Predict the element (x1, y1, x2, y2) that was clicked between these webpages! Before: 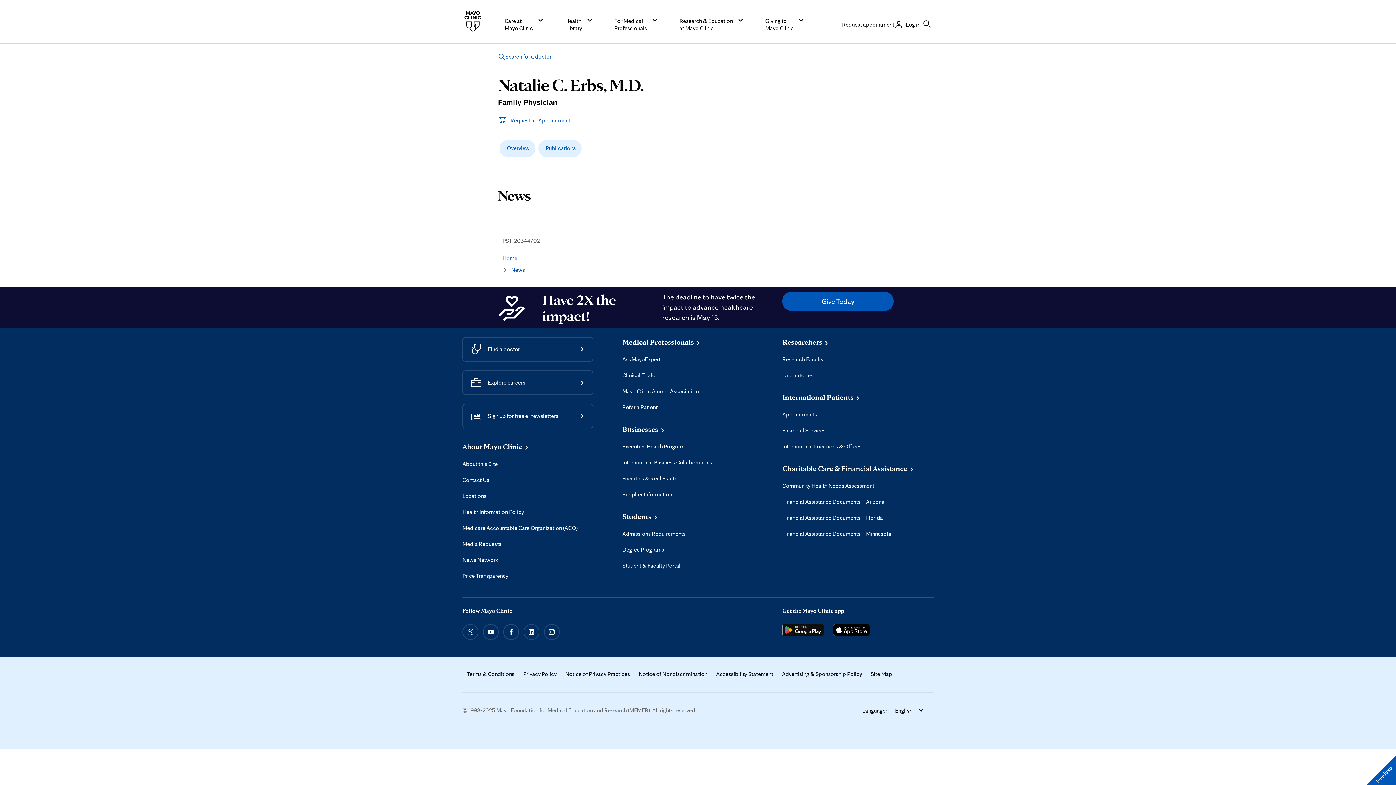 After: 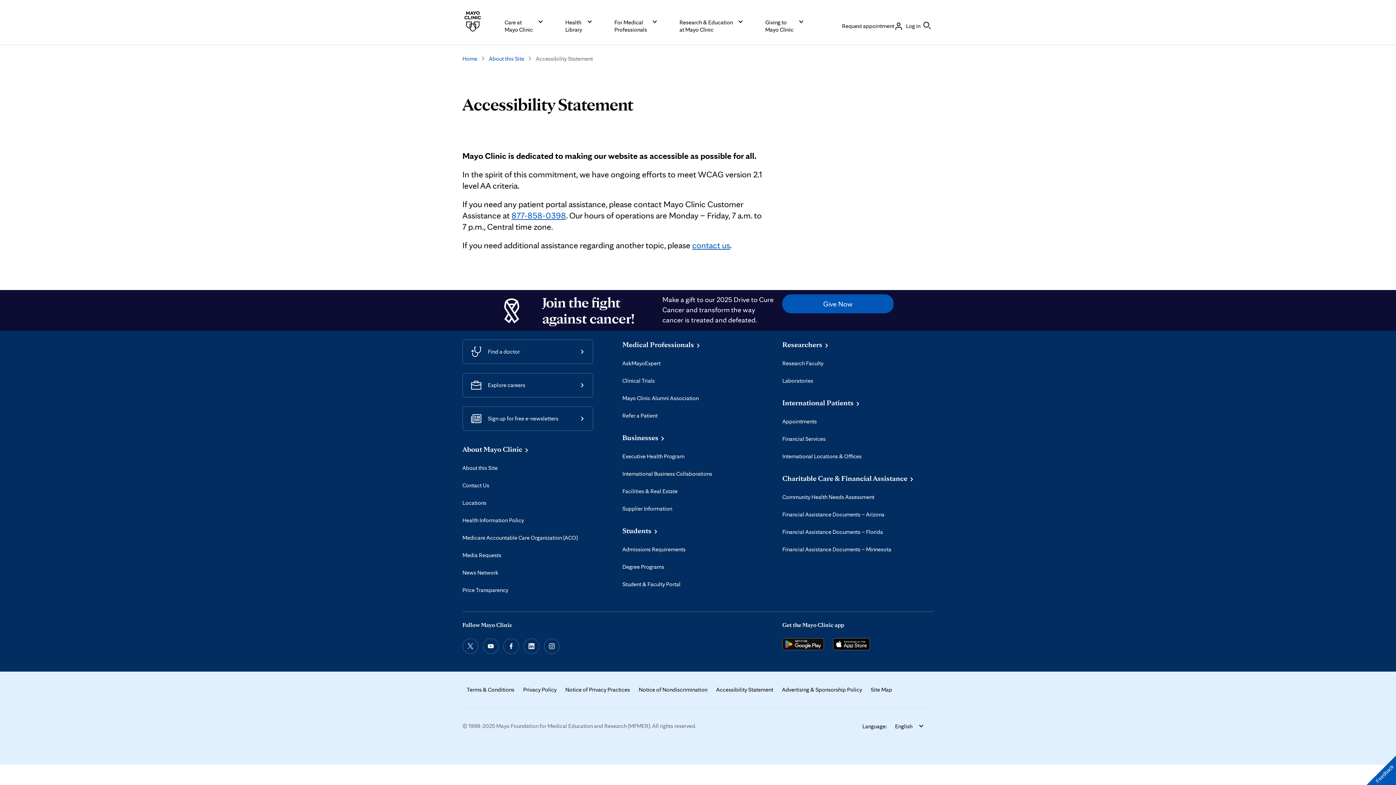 Action: bbox: (716, 670, 773, 678) label: Accessibility Statement